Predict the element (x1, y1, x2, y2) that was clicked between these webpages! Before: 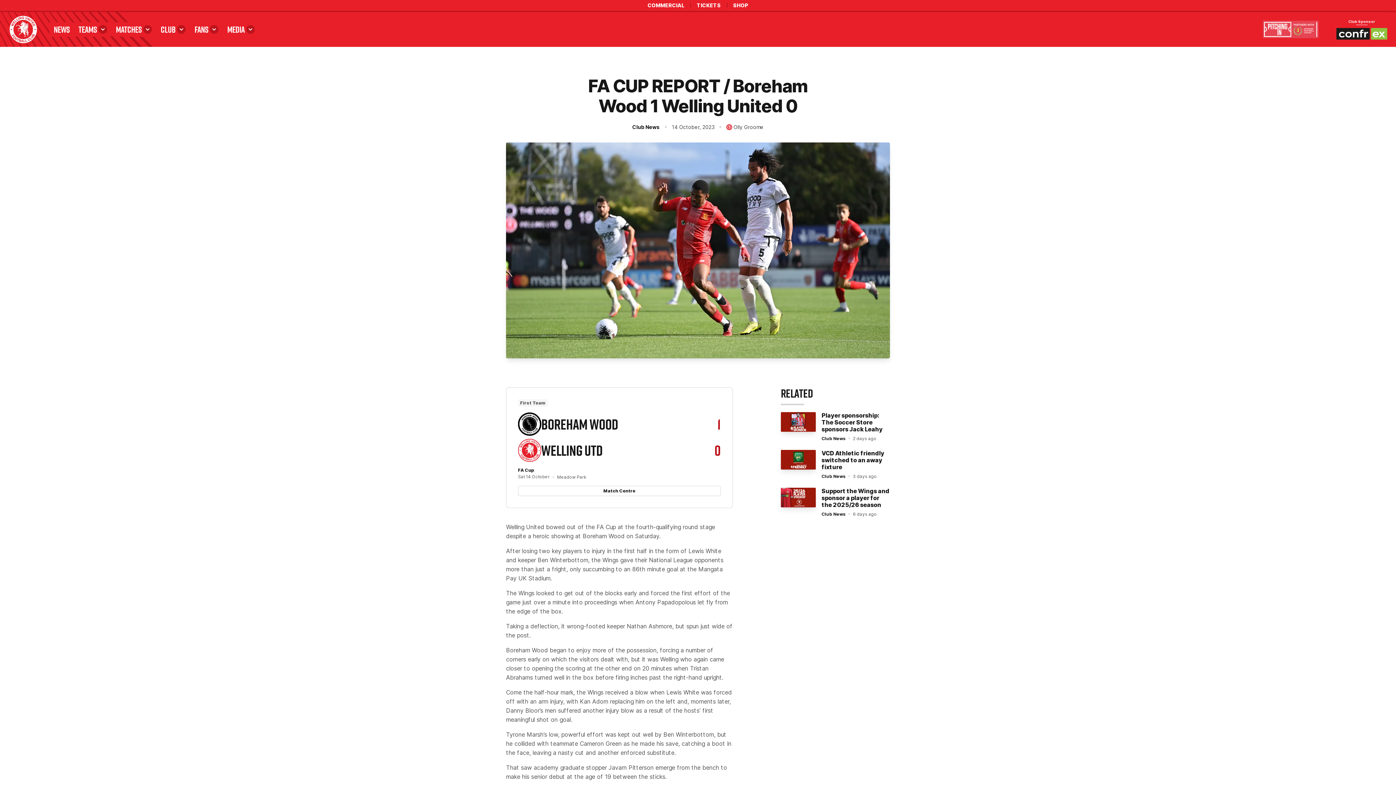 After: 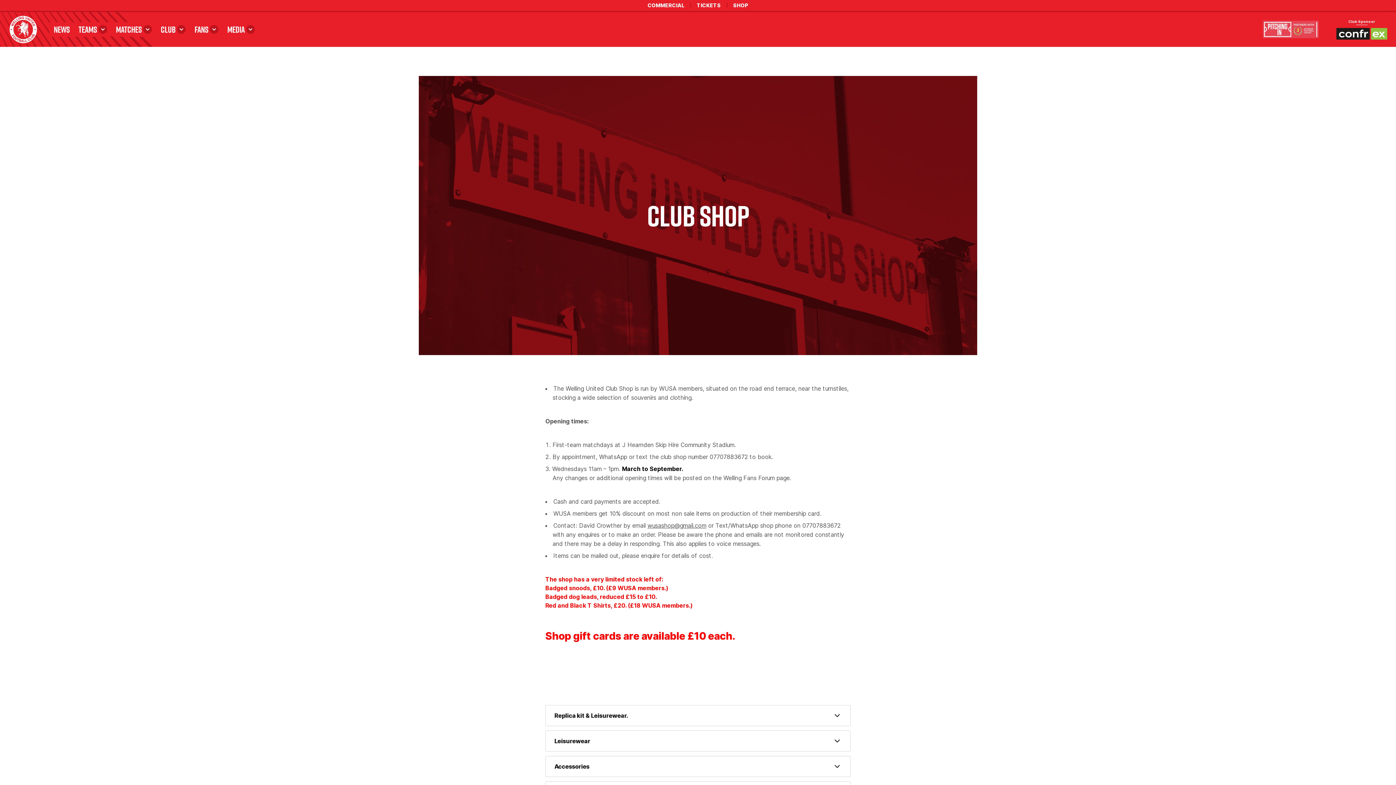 Action: bbox: (733, 2, 748, 8) label: SHOP